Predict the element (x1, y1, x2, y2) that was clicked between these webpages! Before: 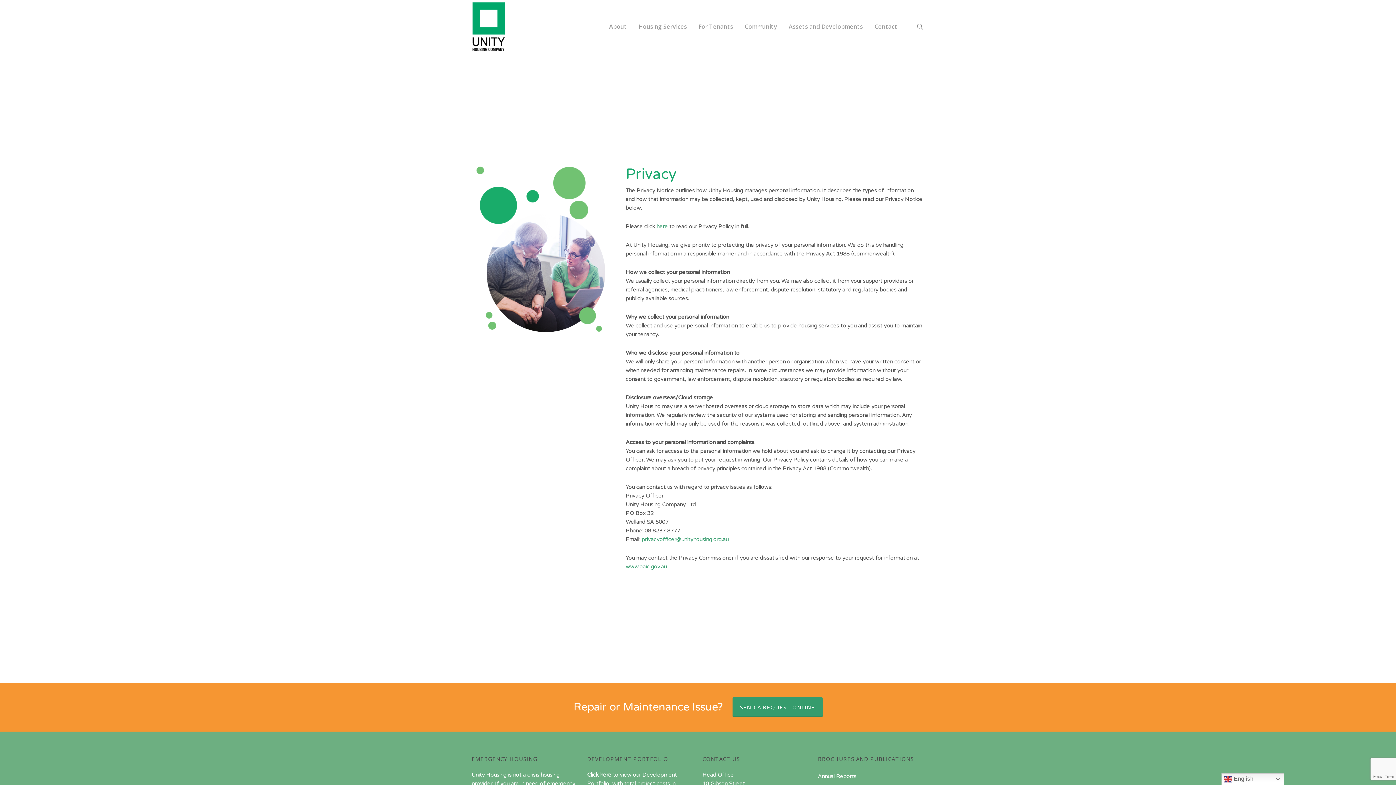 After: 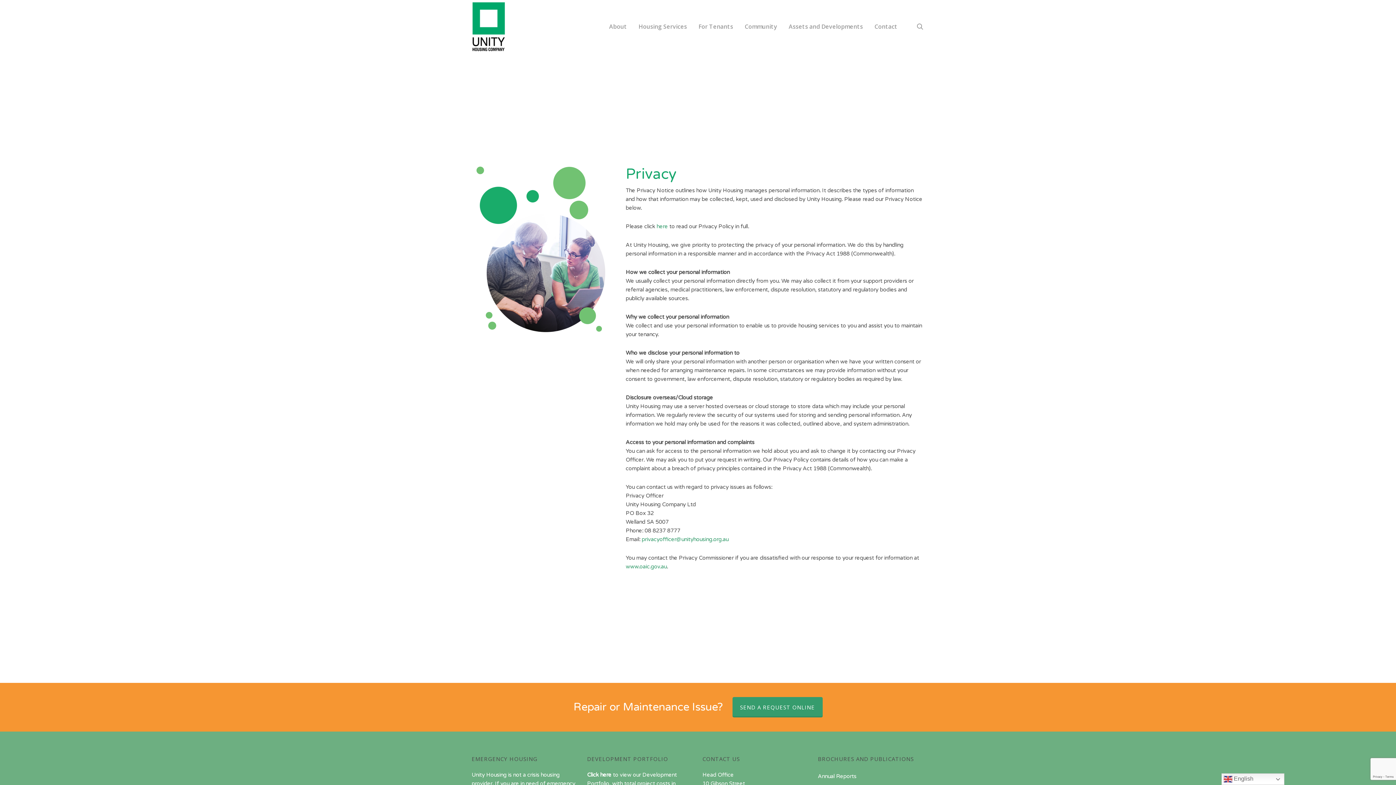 Action: bbox: (587, 772, 613, 778) label: Click here 